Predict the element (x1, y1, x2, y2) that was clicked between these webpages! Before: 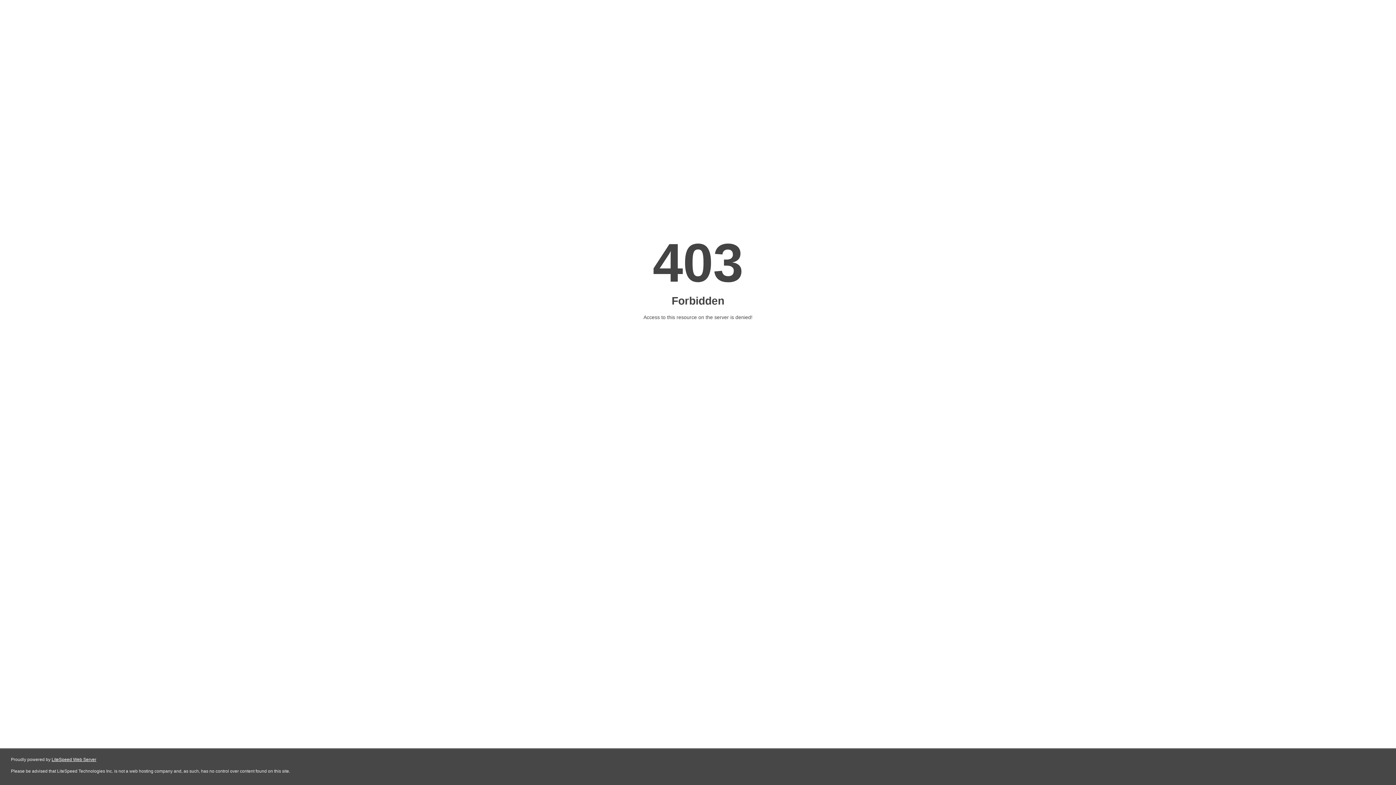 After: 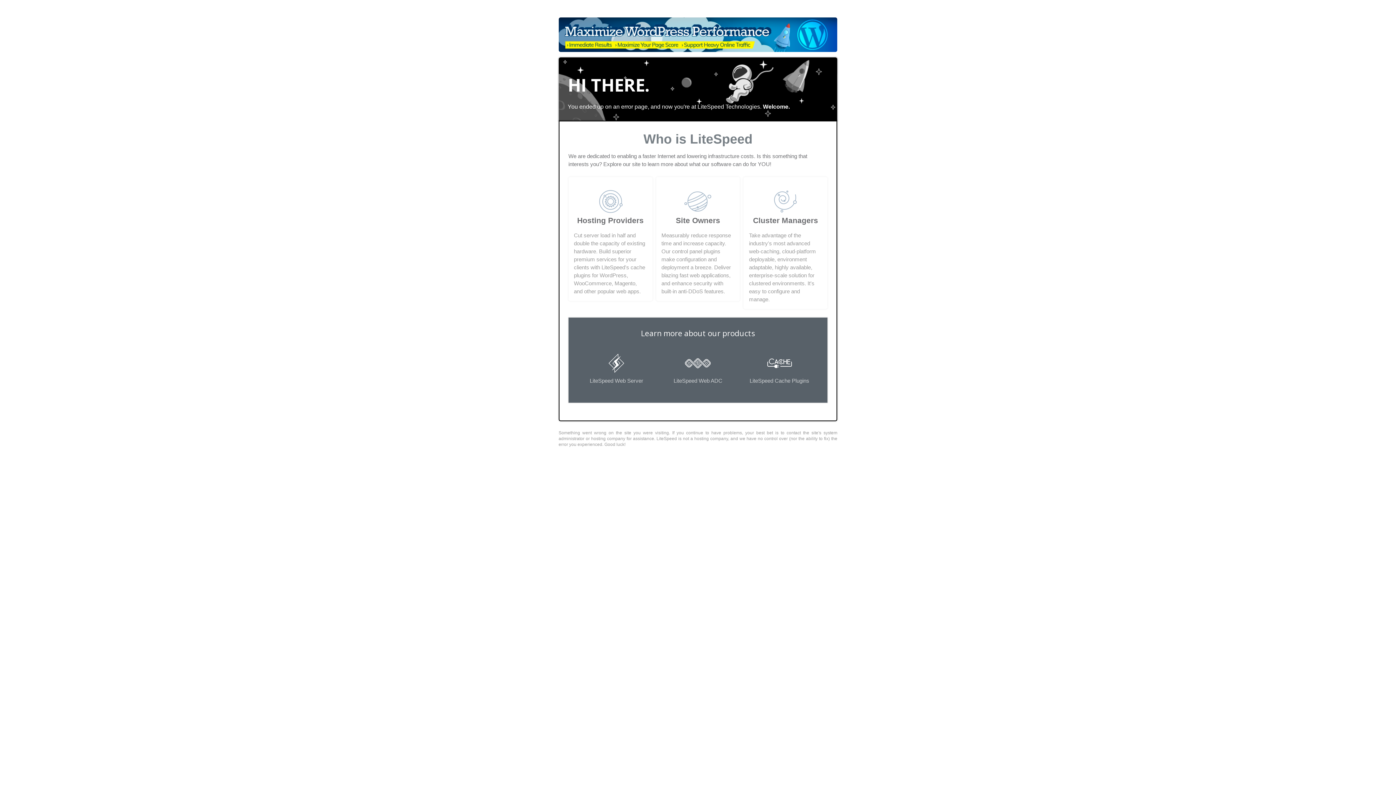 Action: label: LiteSpeed Web Server bbox: (51, 757, 96, 762)